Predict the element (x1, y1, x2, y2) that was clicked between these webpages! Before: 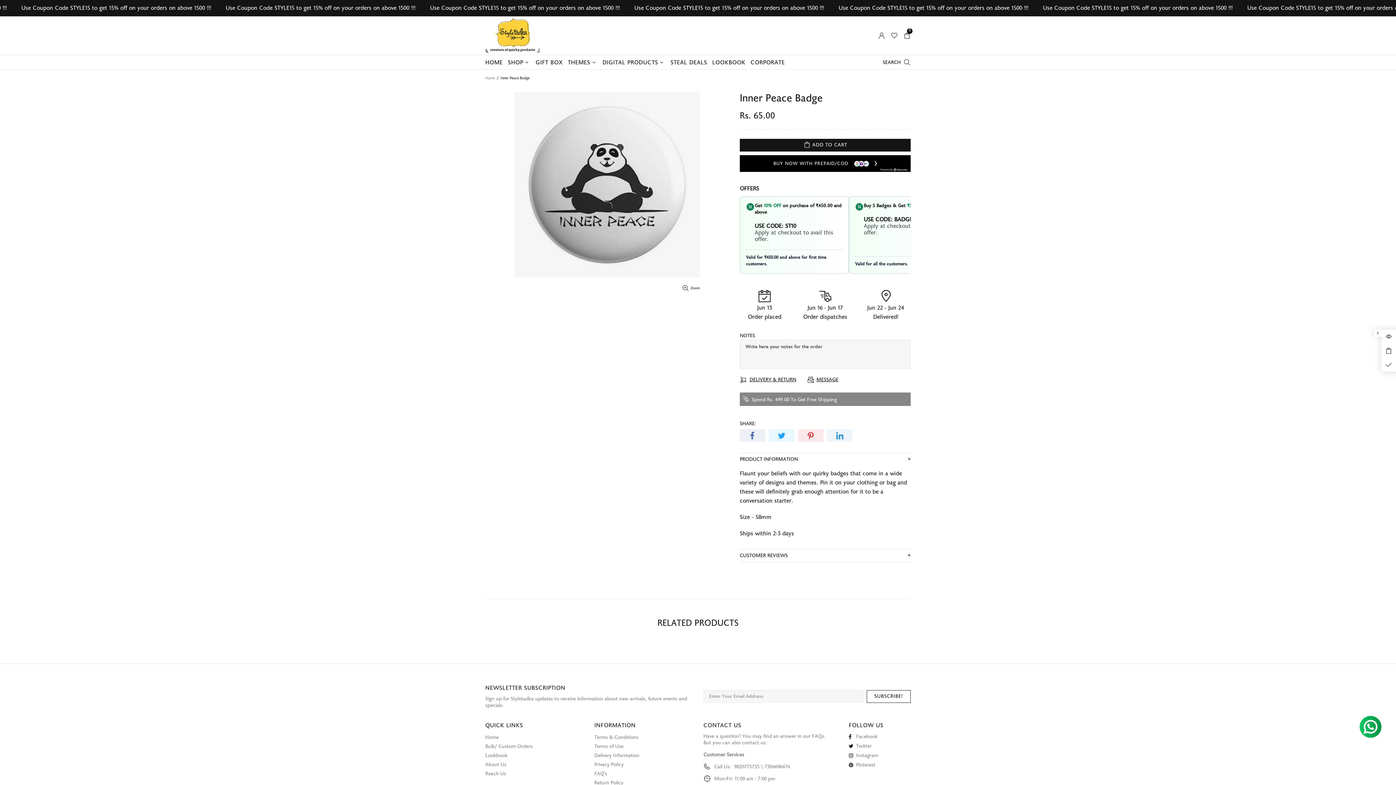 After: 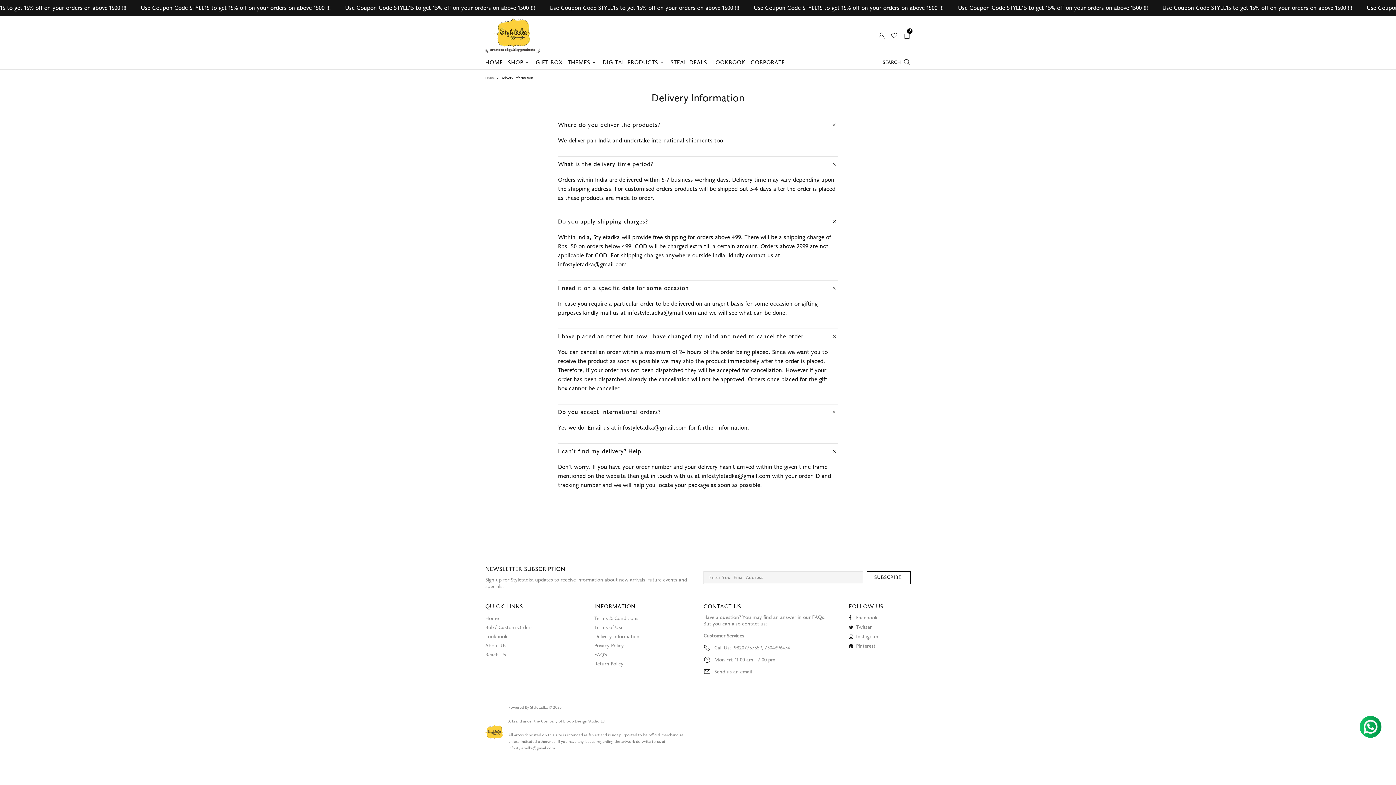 Action: label: Delivery Information bbox: (594, 752, 639, 759)